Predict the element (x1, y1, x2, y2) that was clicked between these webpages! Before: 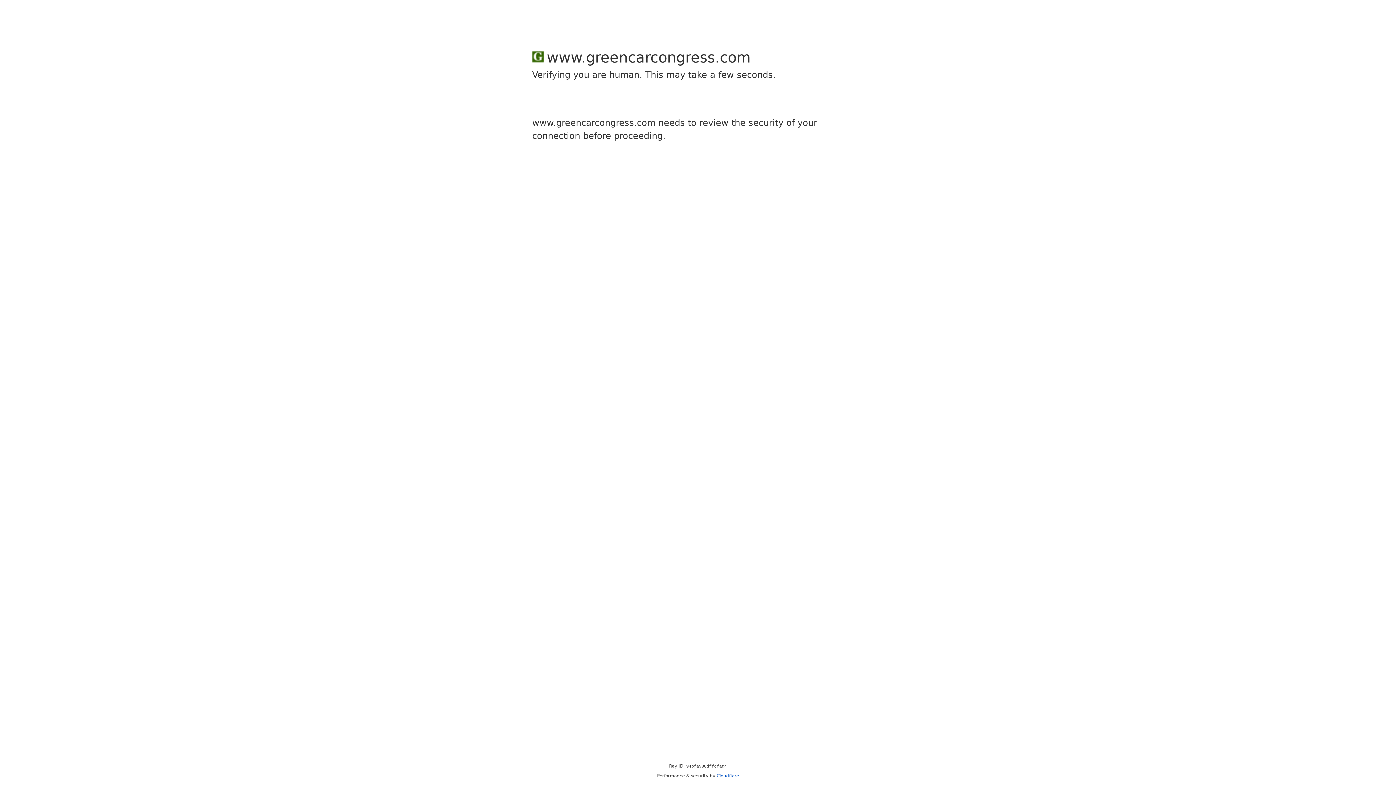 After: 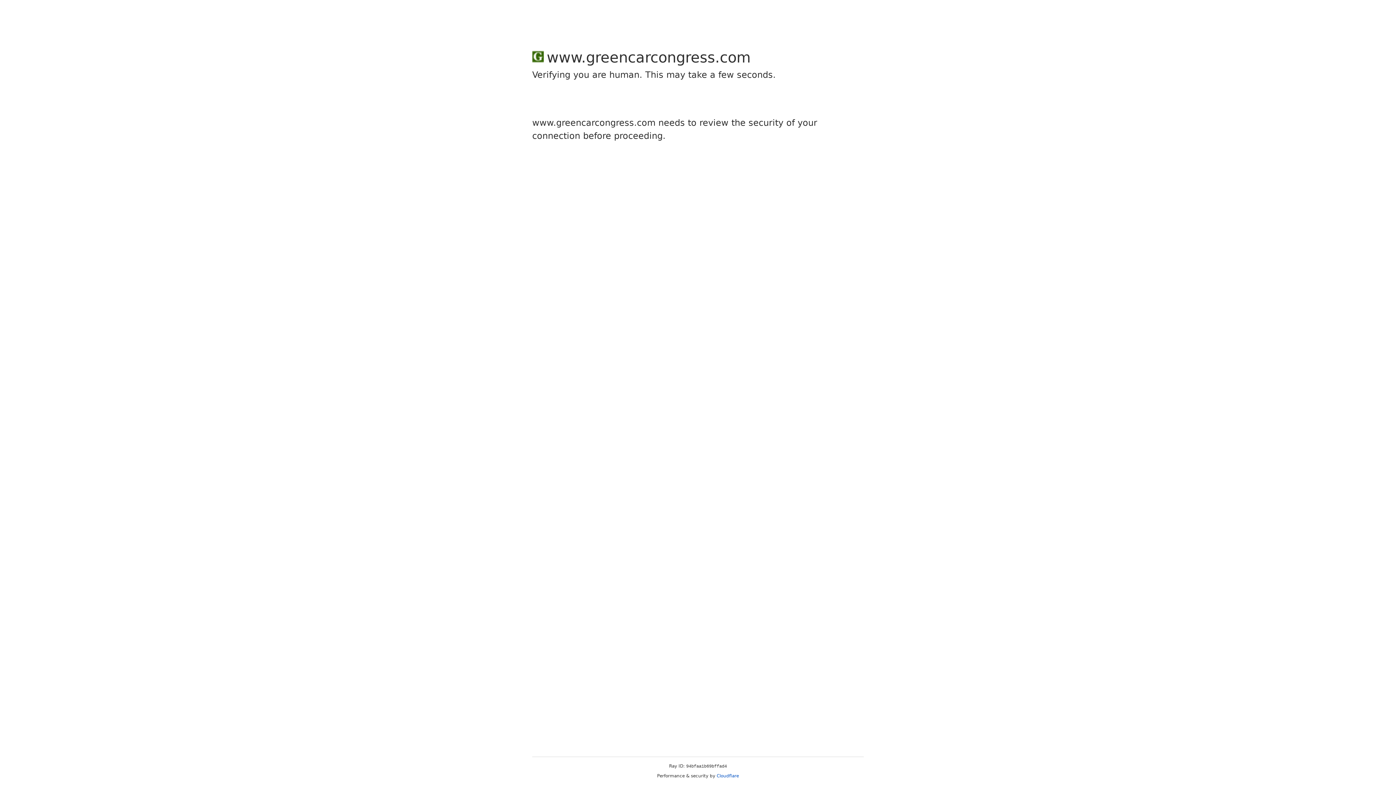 Action: bbox: (716, 773, 739, 778) label: Cloudflare